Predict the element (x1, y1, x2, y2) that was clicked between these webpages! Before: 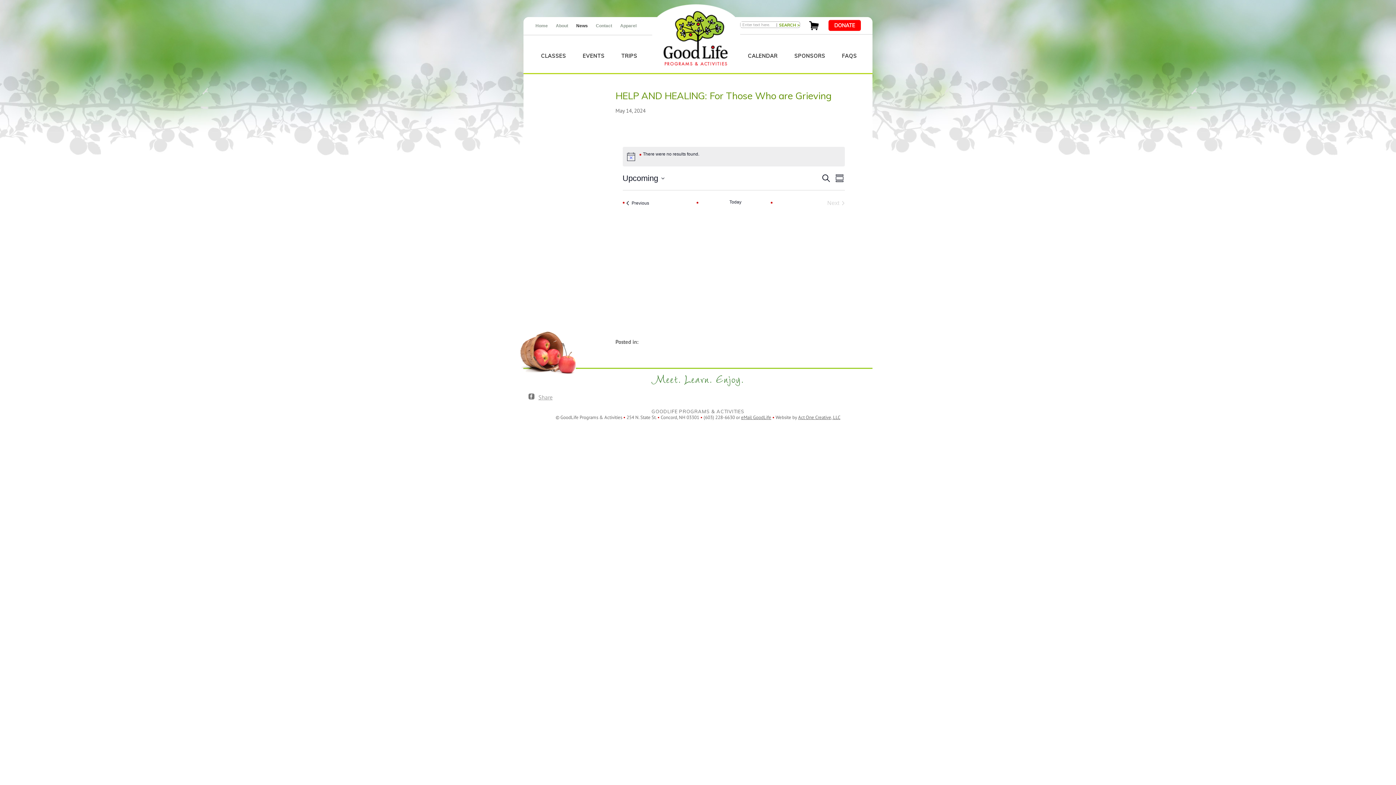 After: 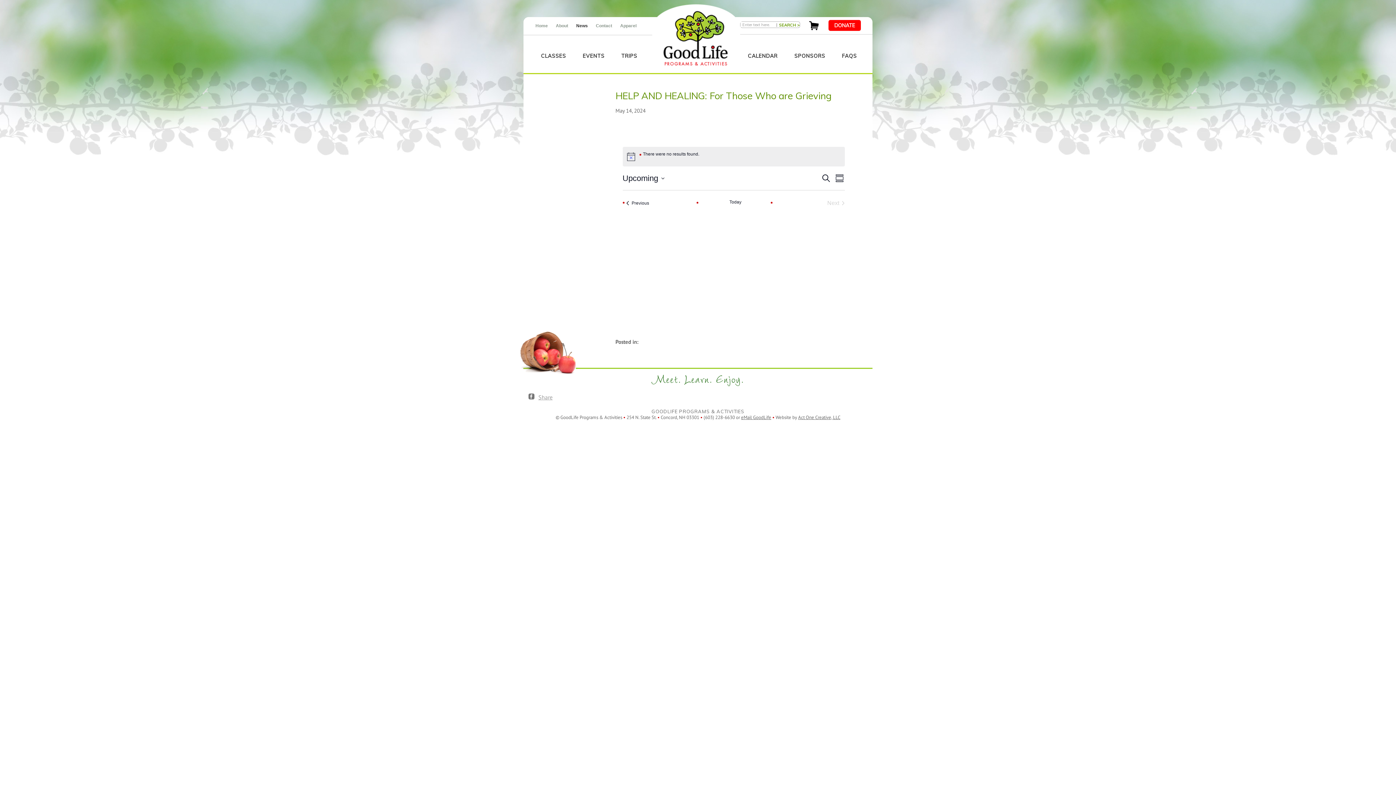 Action: label: Act One Creative, LLC bbox: (798, 414, 840, 420)